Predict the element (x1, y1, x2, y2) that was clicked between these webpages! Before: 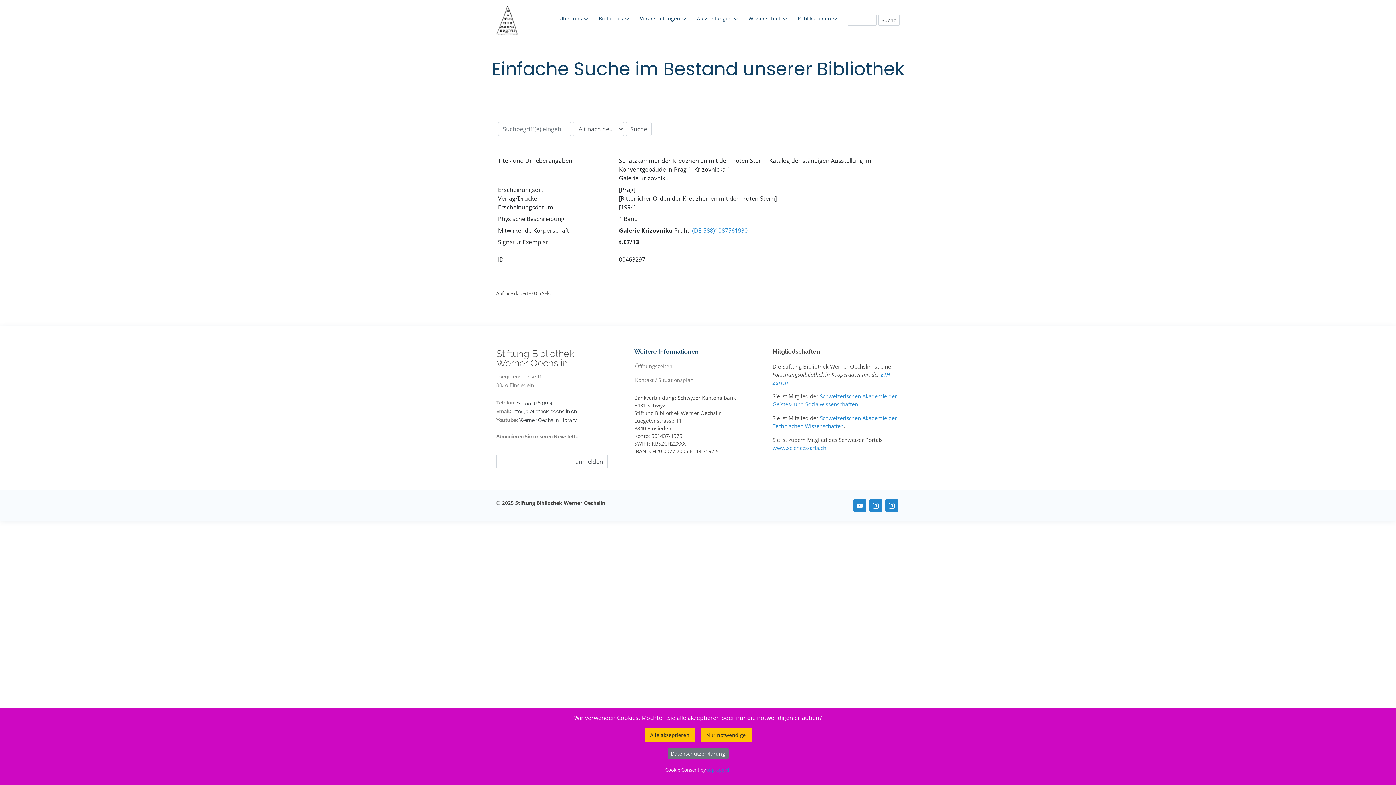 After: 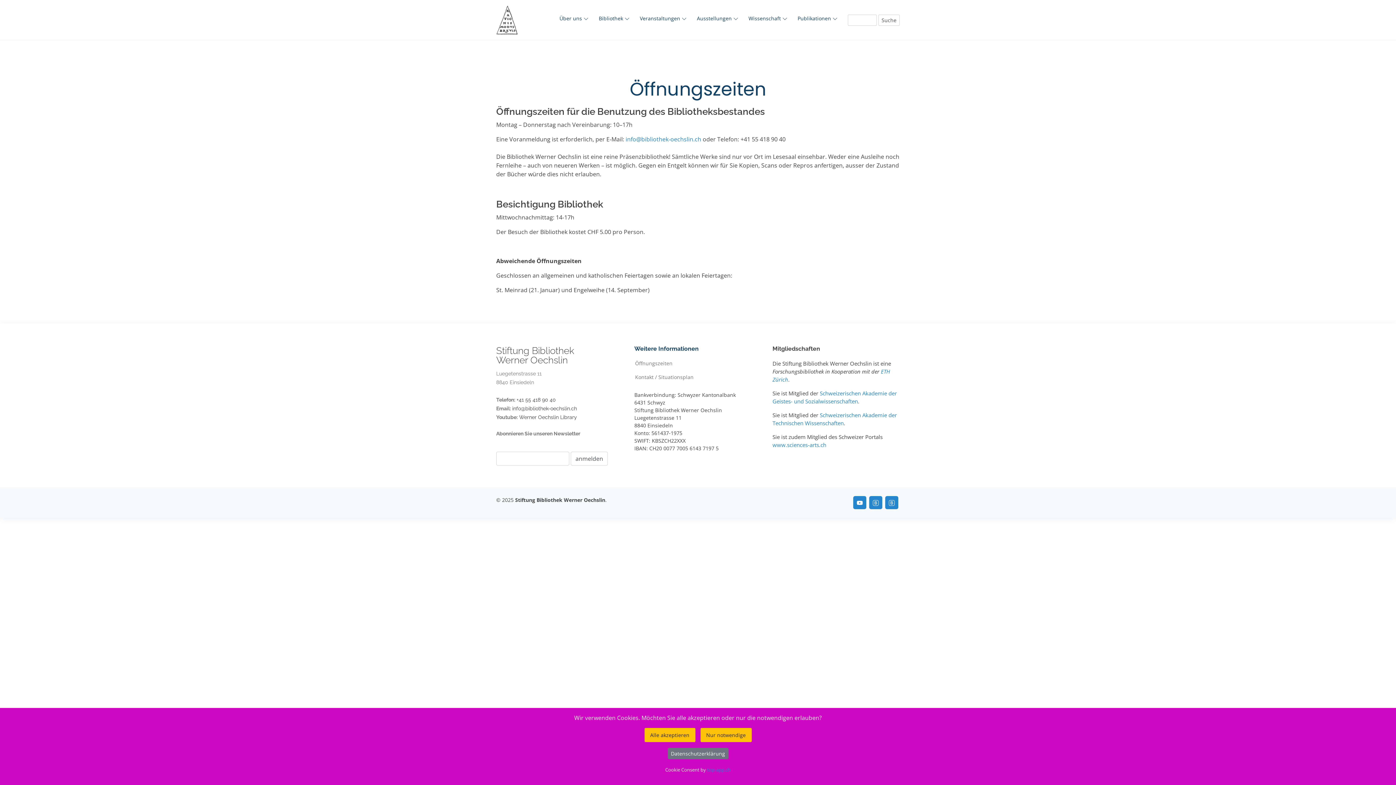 Action: bbox: (634, 362, 672, 369) label: Öffnungszeiten